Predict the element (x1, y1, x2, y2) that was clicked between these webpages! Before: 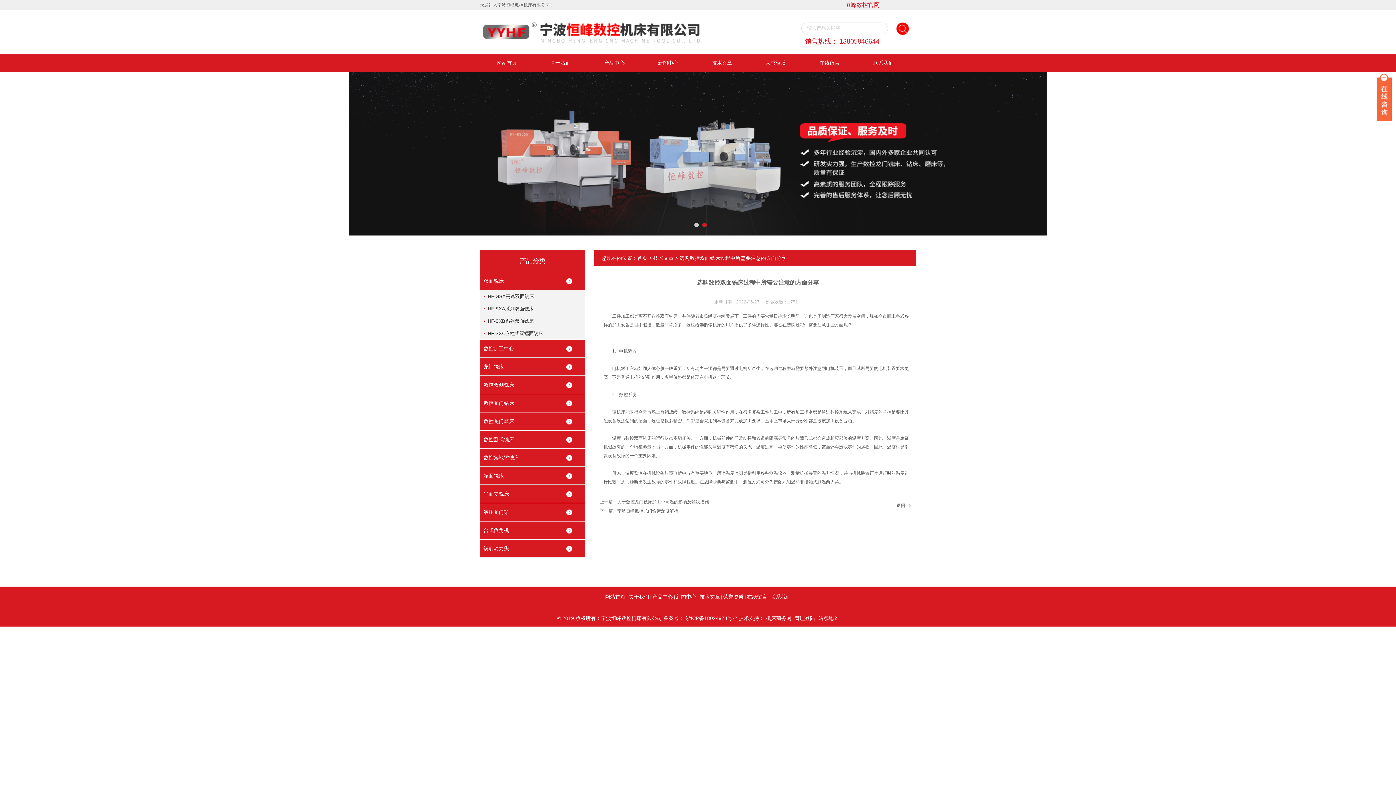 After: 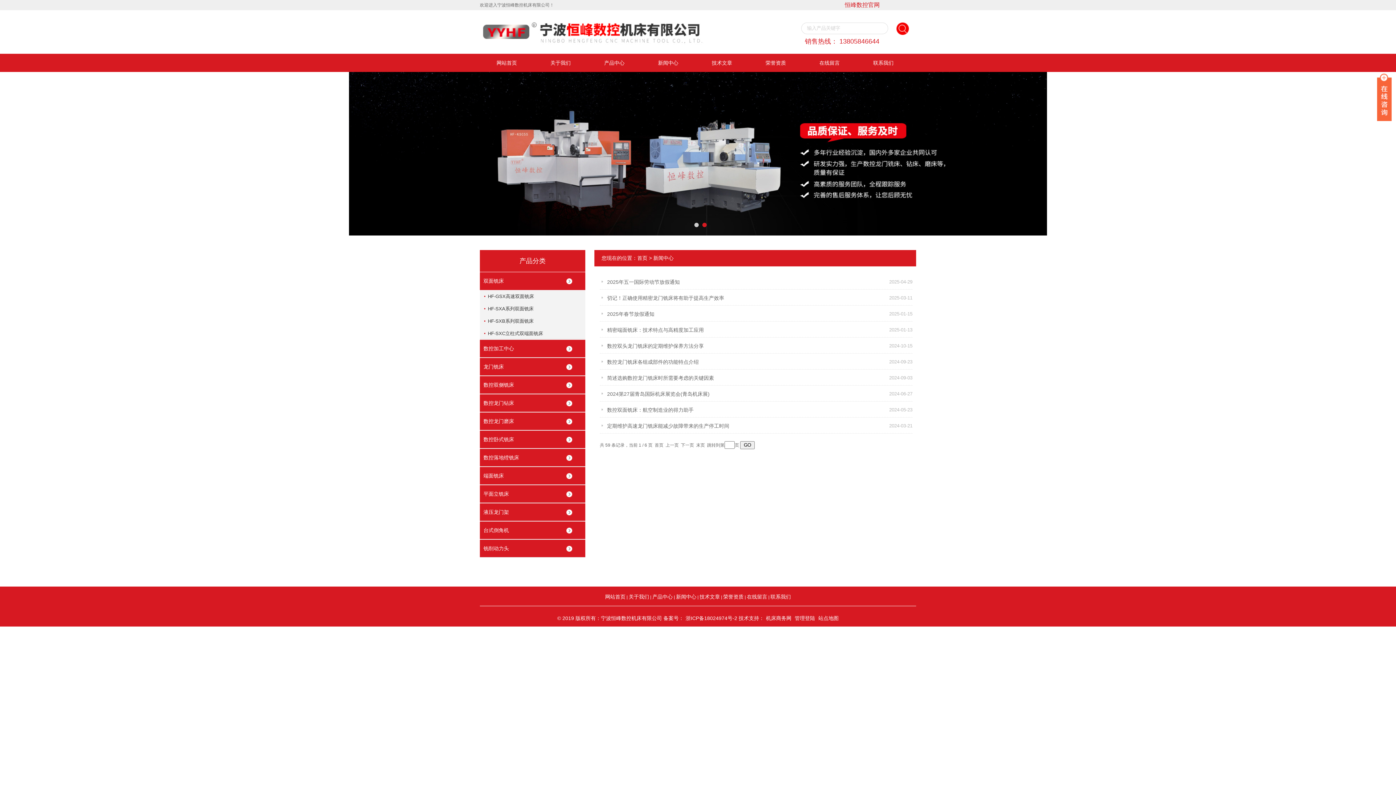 Action: label: 新闻中心 bbox: (641, 53, 695, 72)